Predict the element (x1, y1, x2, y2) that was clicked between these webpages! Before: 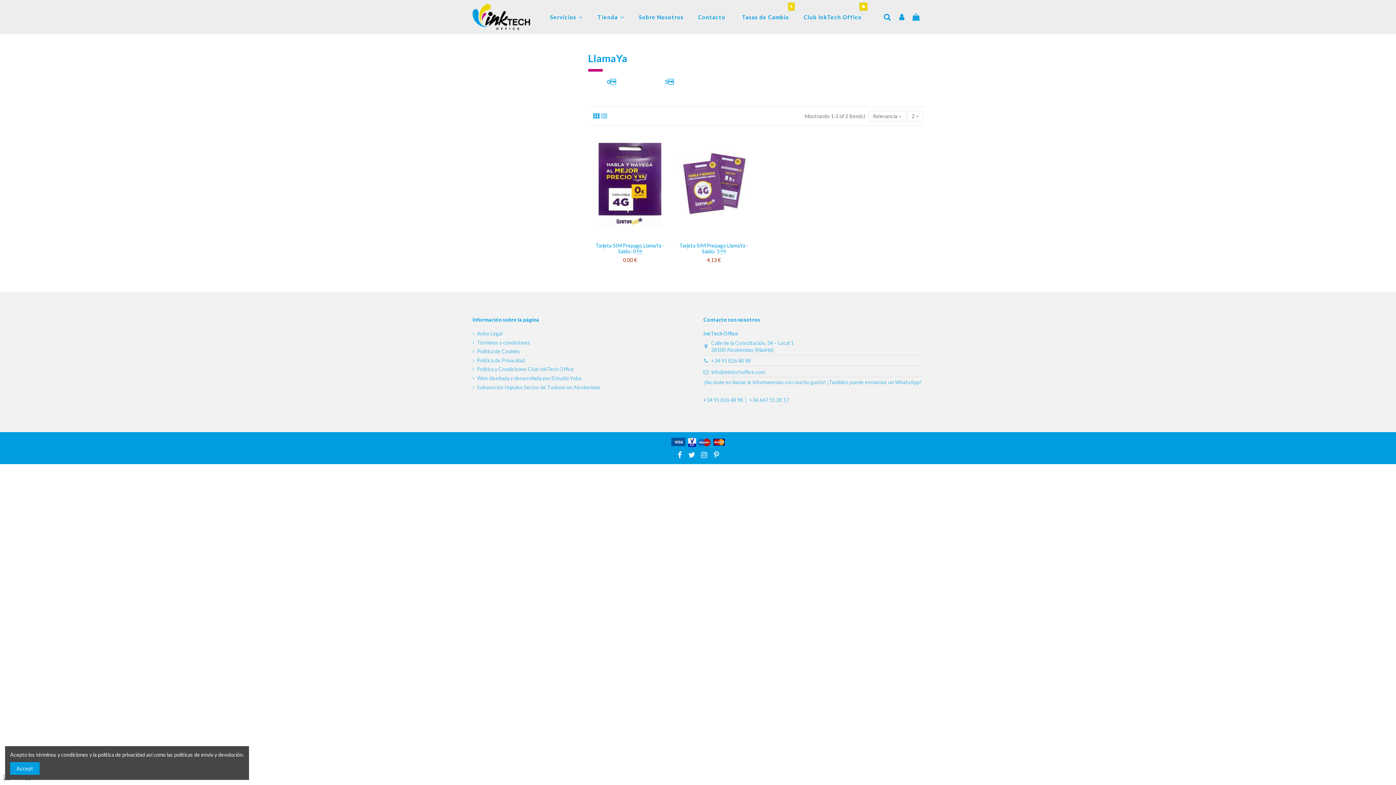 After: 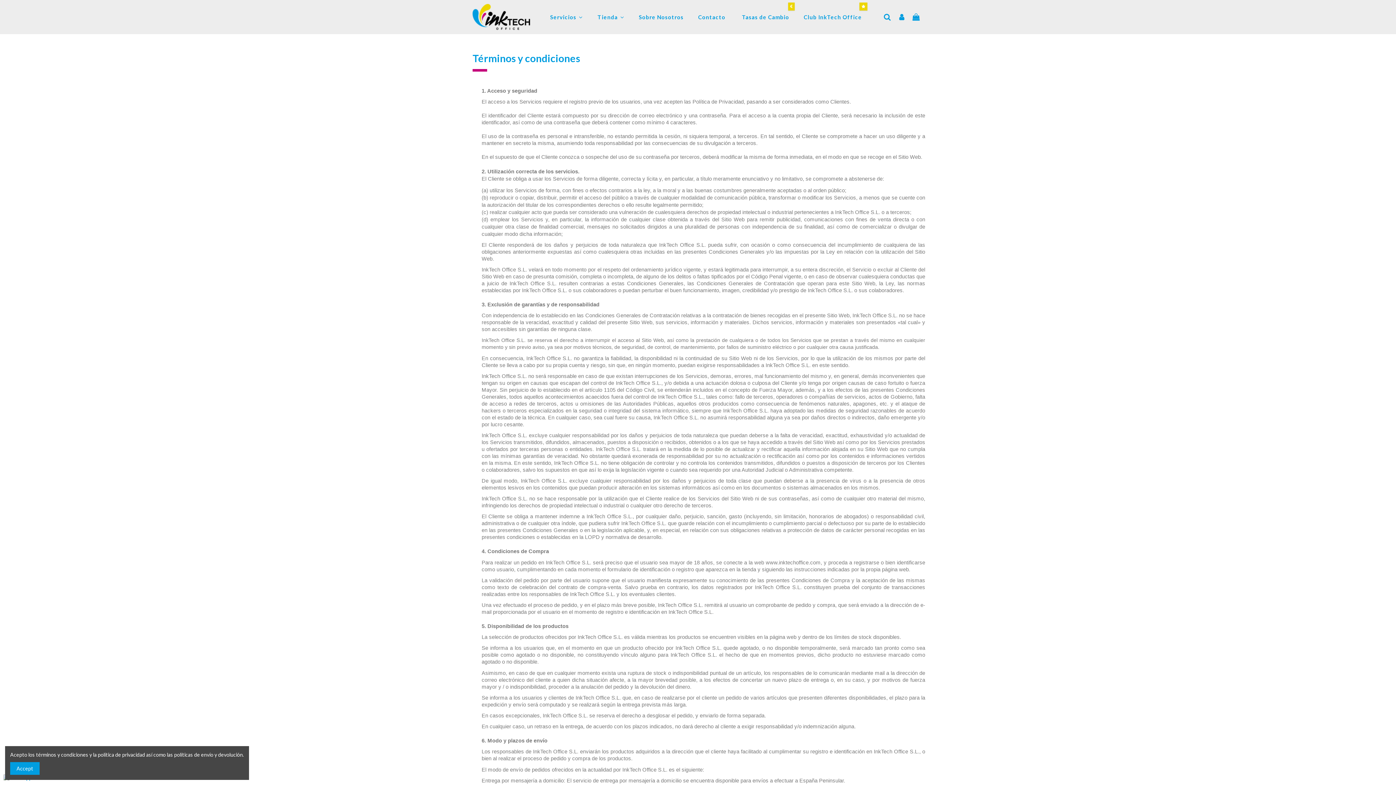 Action: bbox: (472, 339, 530, 346) label: Términos y condiciones